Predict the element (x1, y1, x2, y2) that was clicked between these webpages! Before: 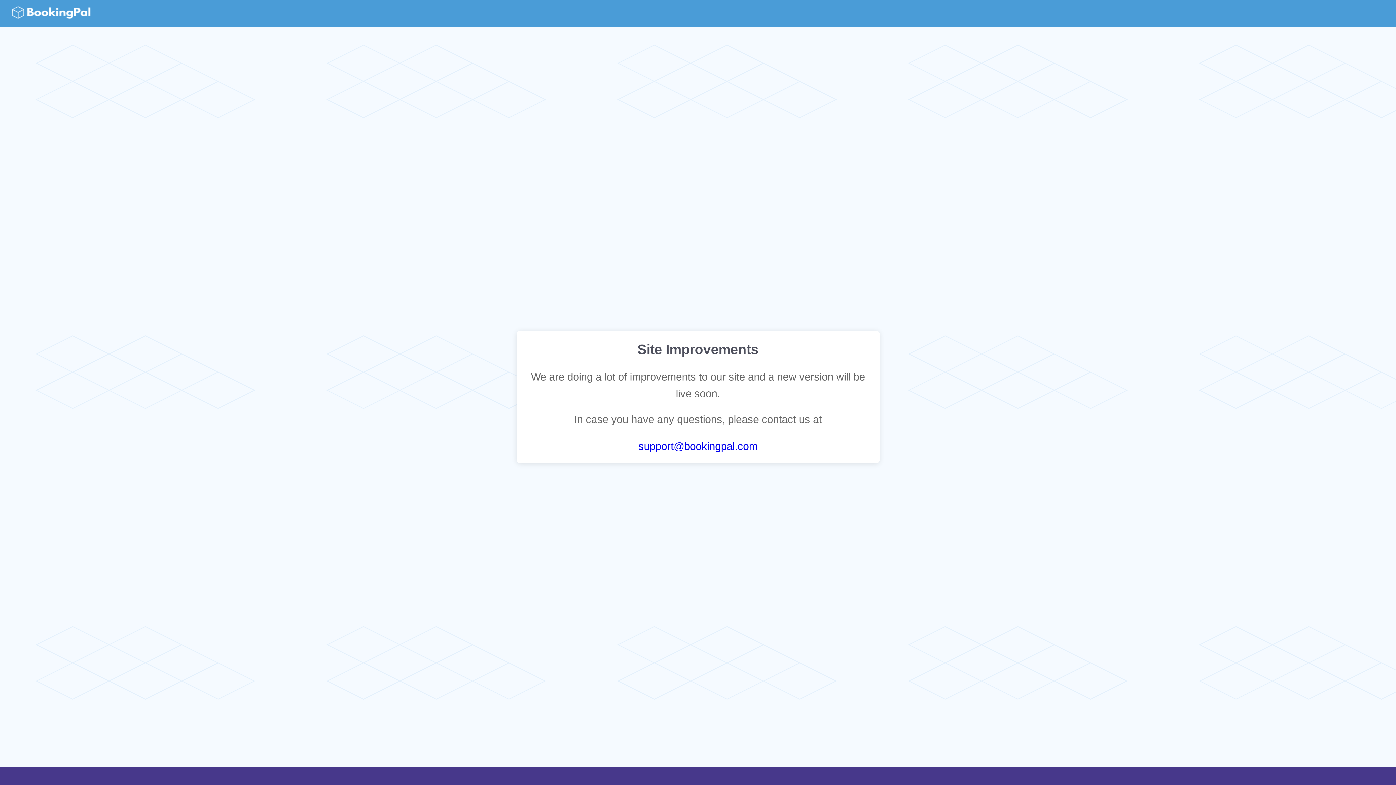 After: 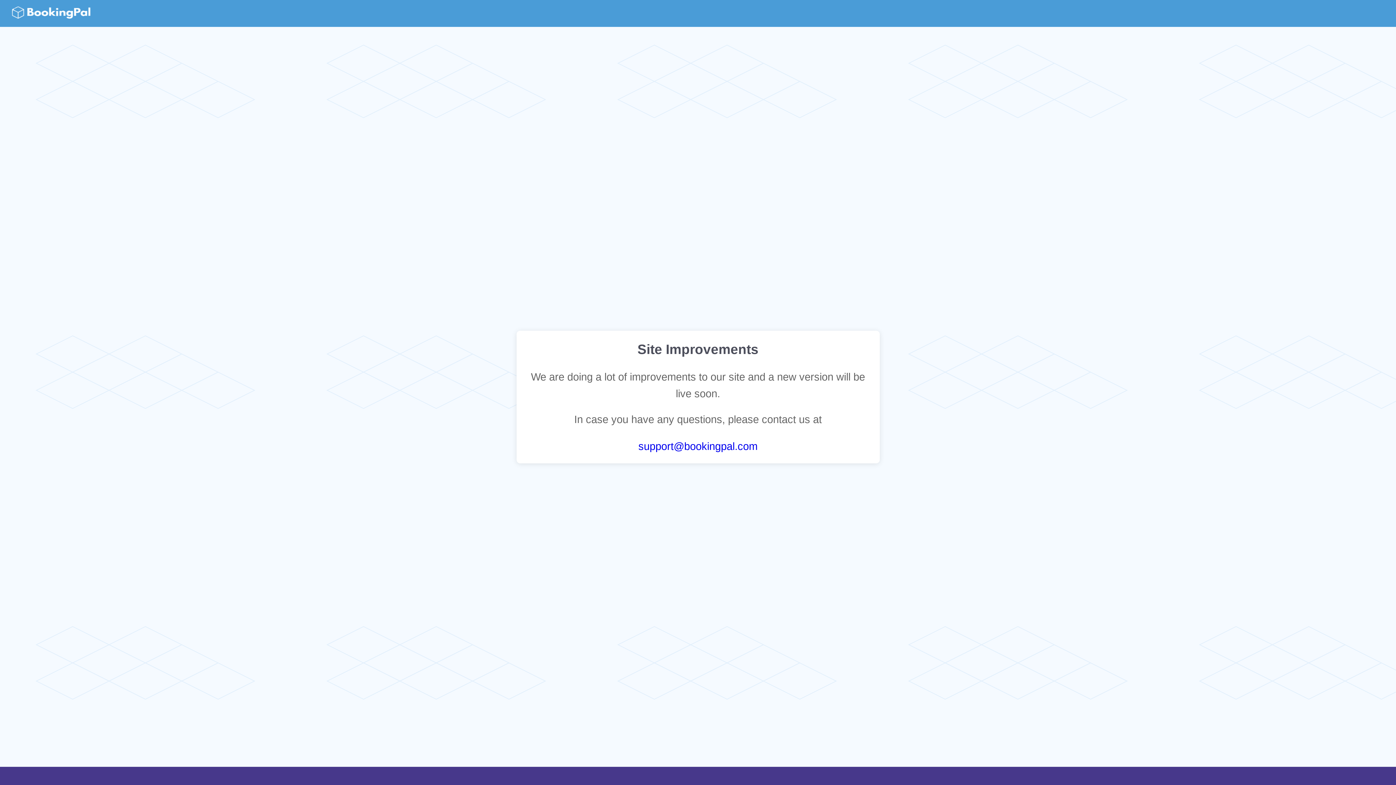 Action: bbox: (638, 440, 757, 452) label: support@bookingpal.com